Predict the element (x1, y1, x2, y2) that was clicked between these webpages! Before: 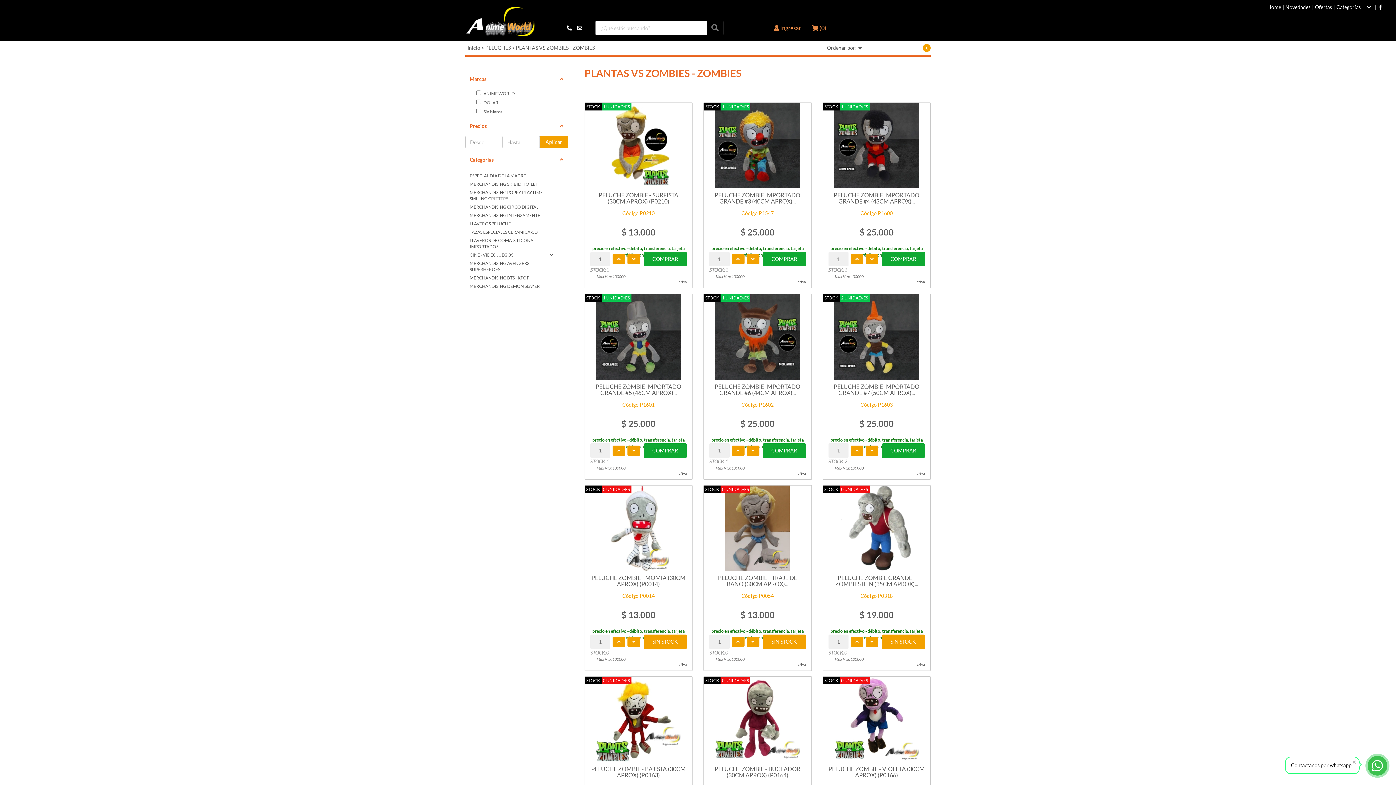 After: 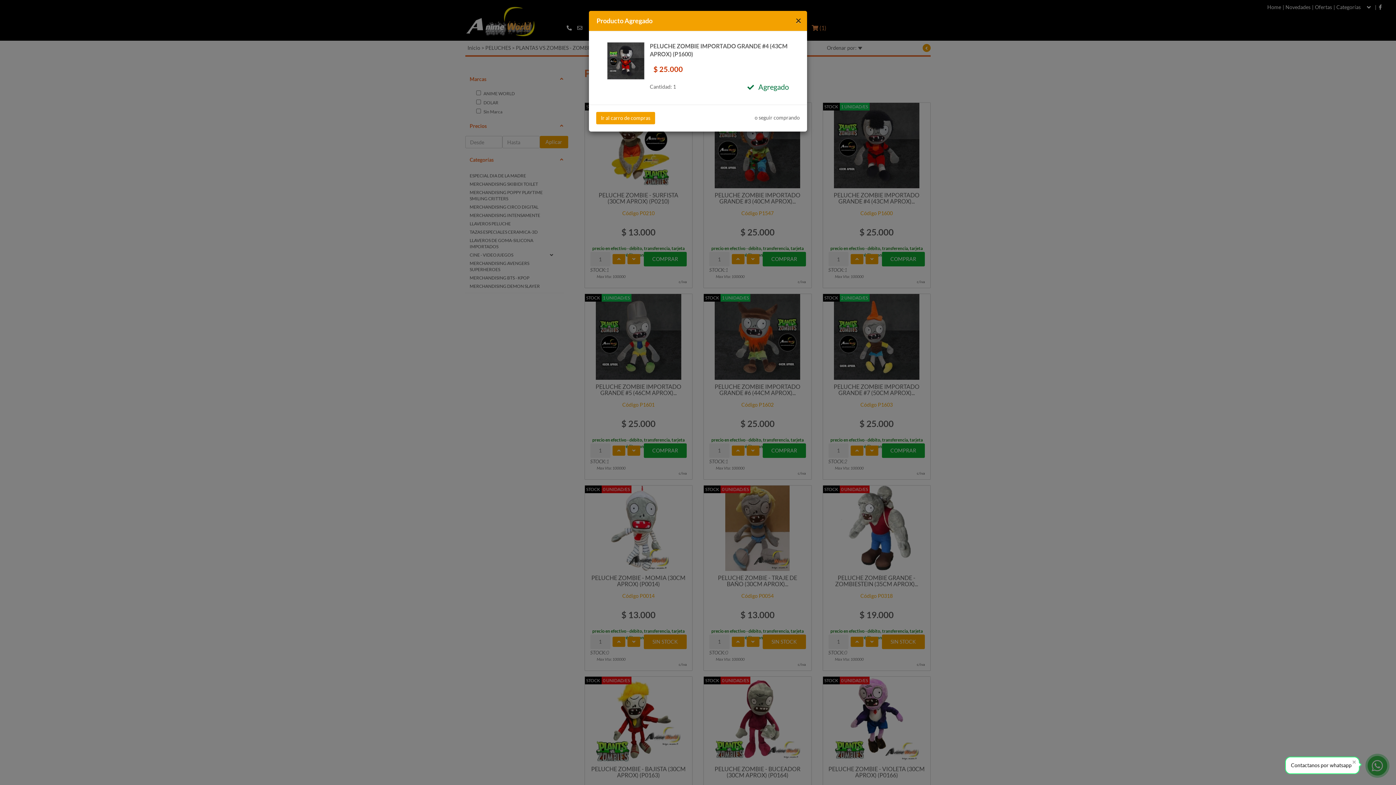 Action: label: Comprar bbox: (882, 252, 925, 266)